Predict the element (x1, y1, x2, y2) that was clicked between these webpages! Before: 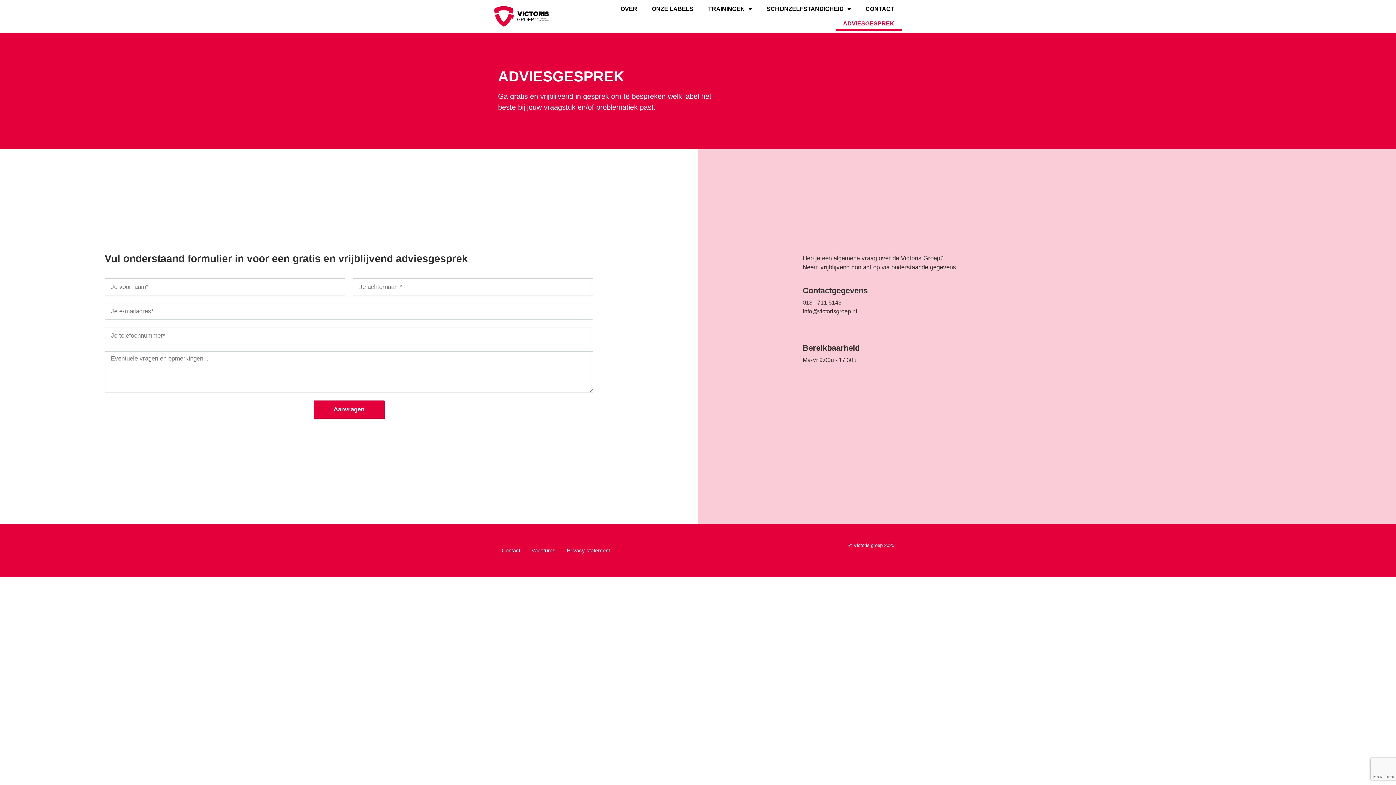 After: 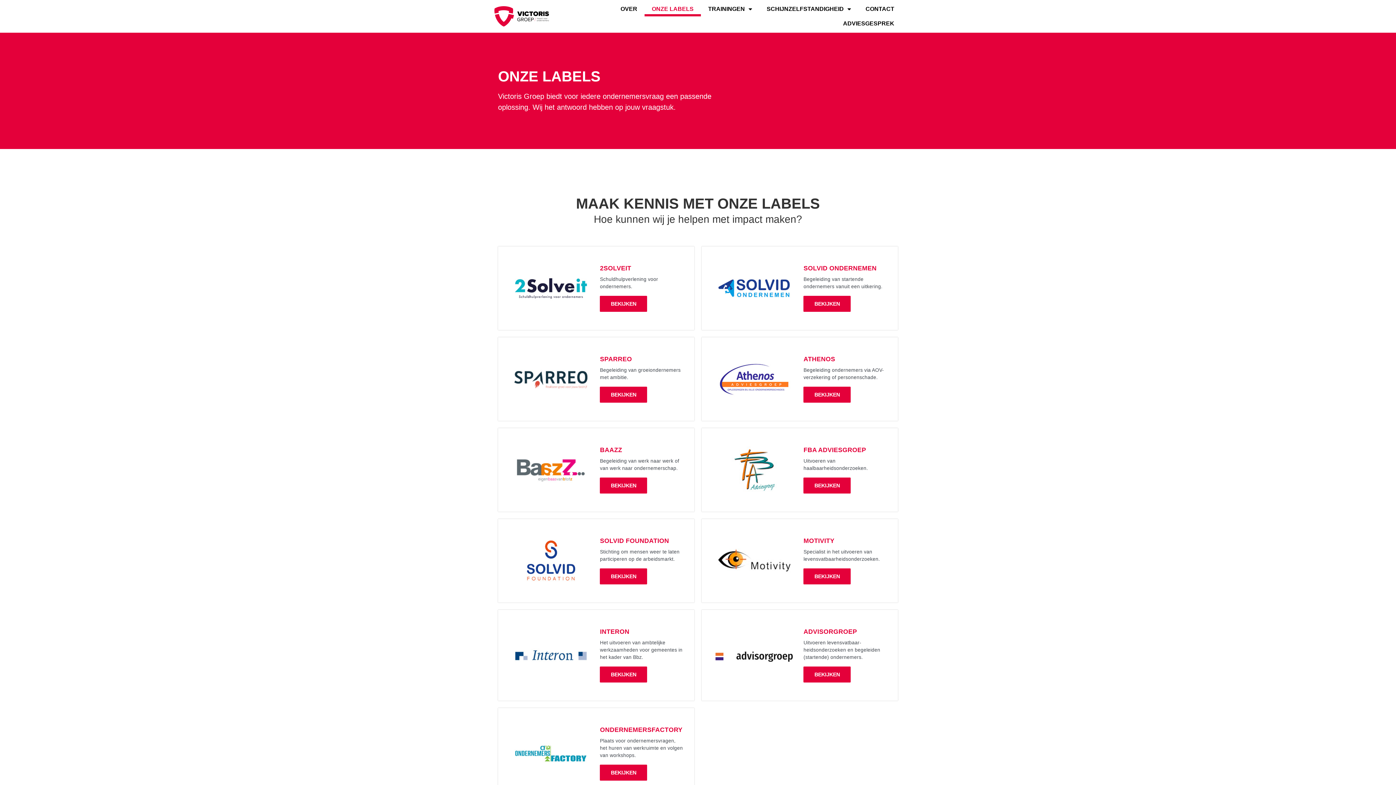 Action: label: ONZE LABELS bbox: (644, 1, 701, 16)